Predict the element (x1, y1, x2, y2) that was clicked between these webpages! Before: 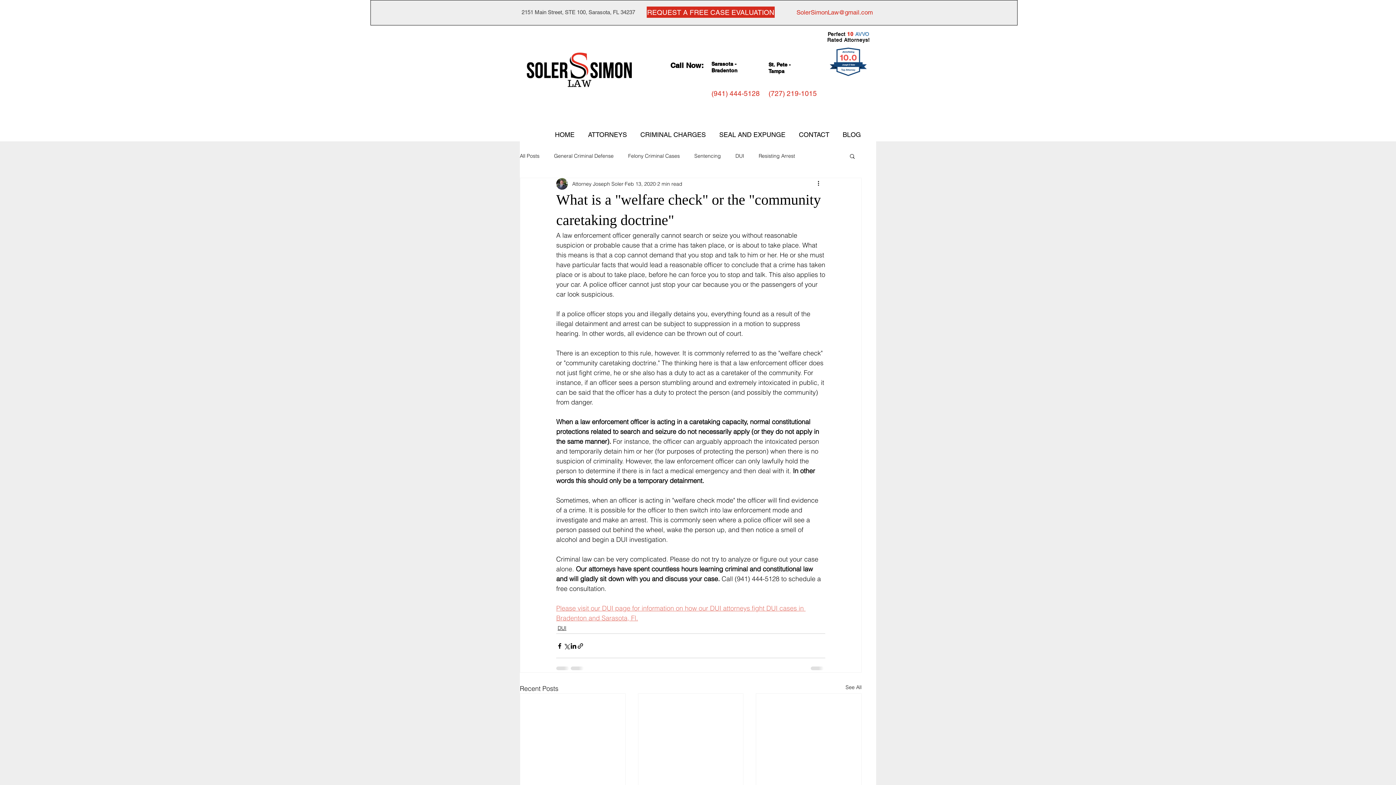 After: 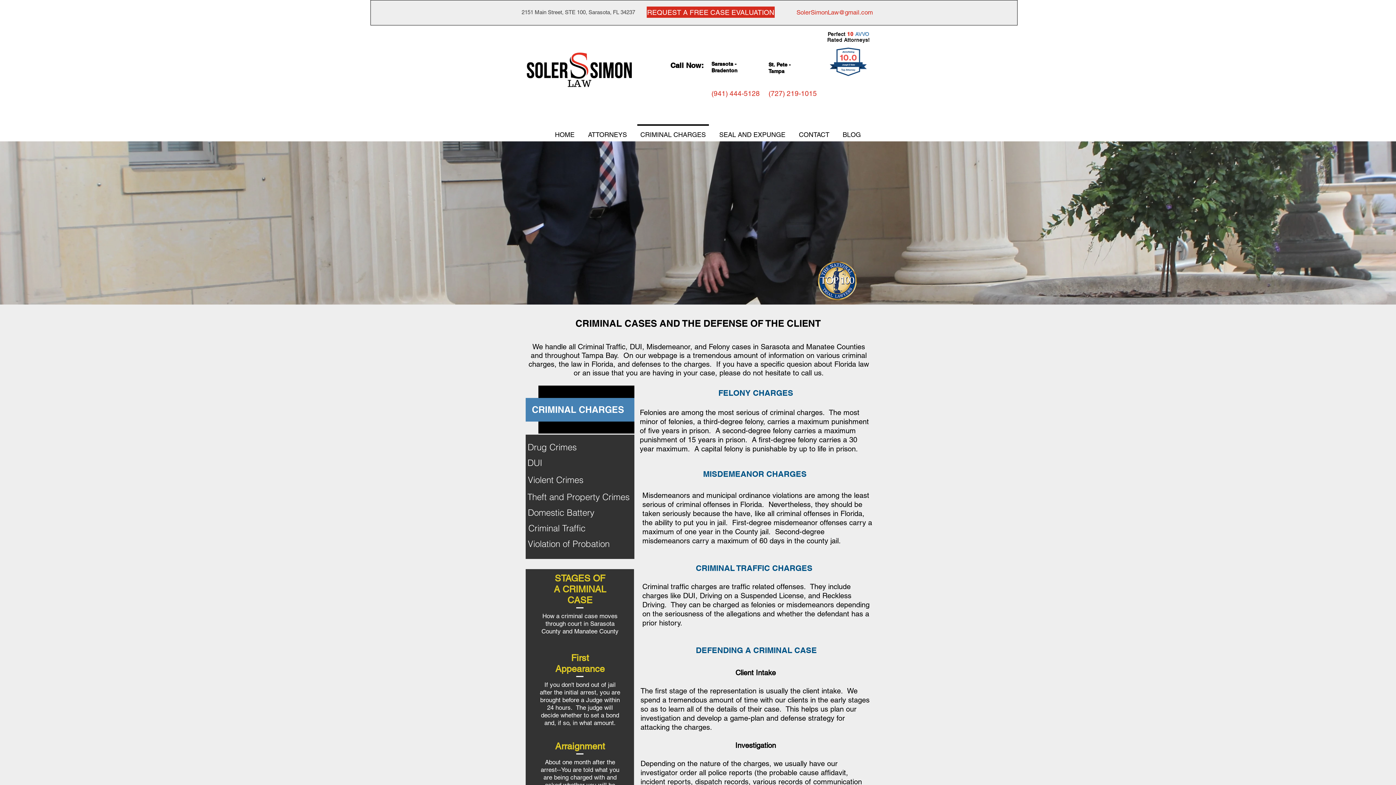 Action: label: CRIMINAL CHARGES bbox: (633, 124, 712, 138)